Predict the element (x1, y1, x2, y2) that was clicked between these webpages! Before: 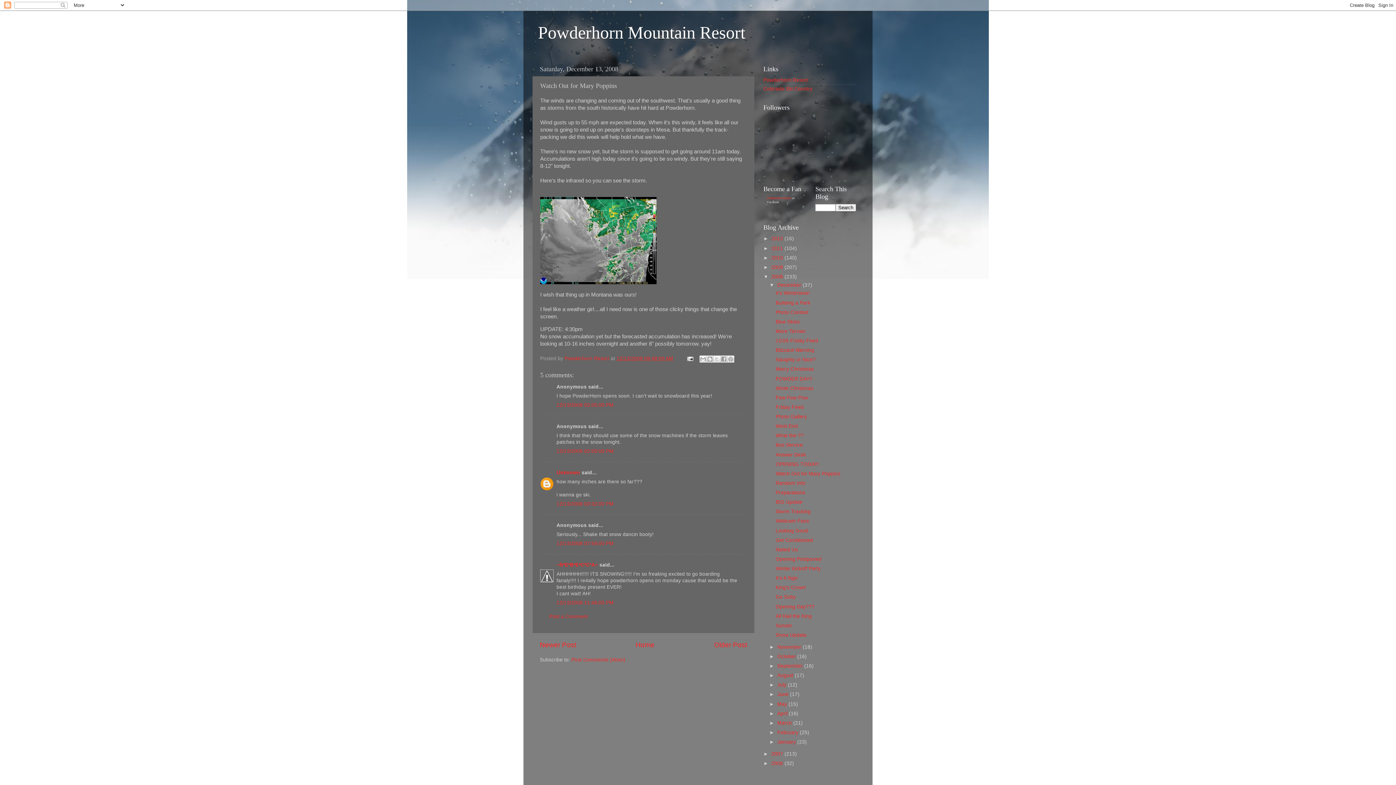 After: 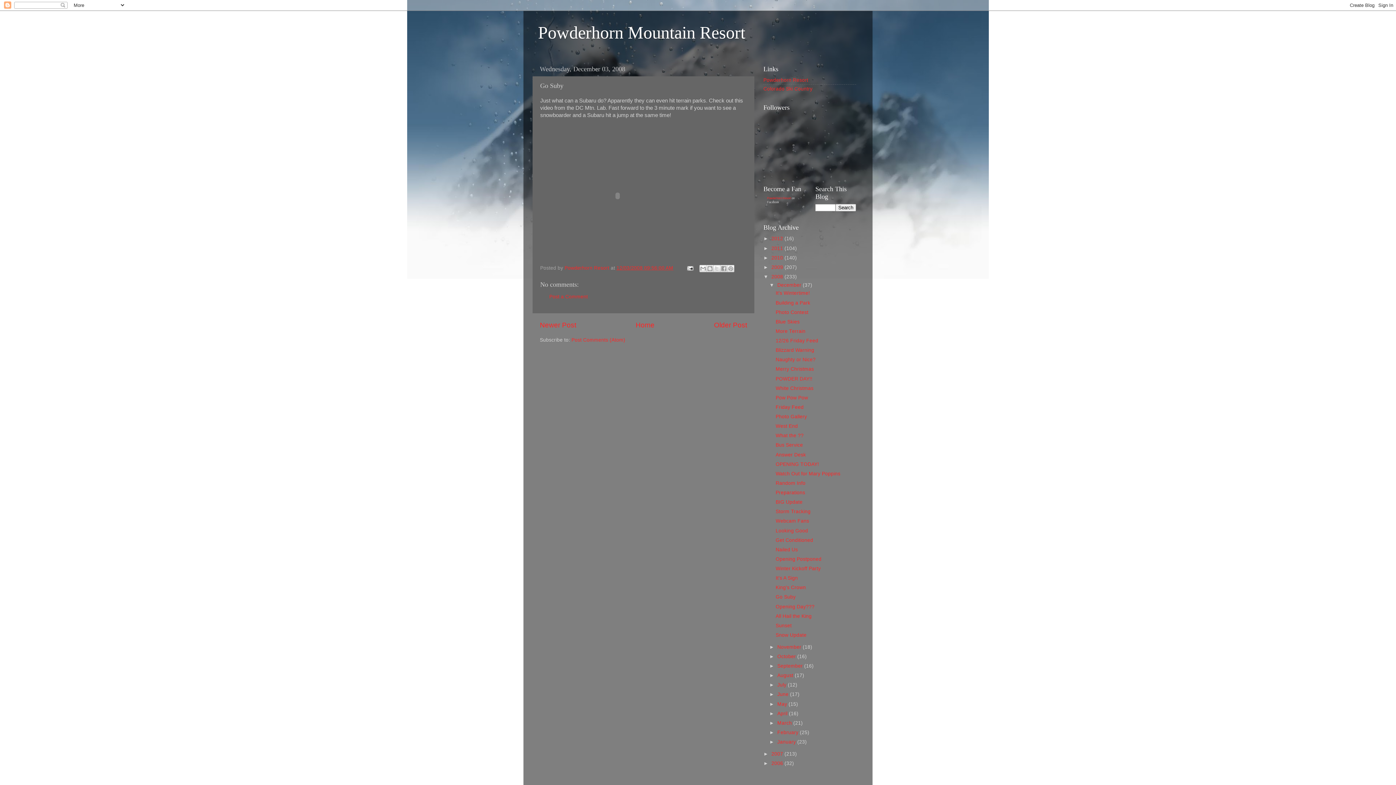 Action: label: Go Suby bbox: (775, 594, 795, 600)